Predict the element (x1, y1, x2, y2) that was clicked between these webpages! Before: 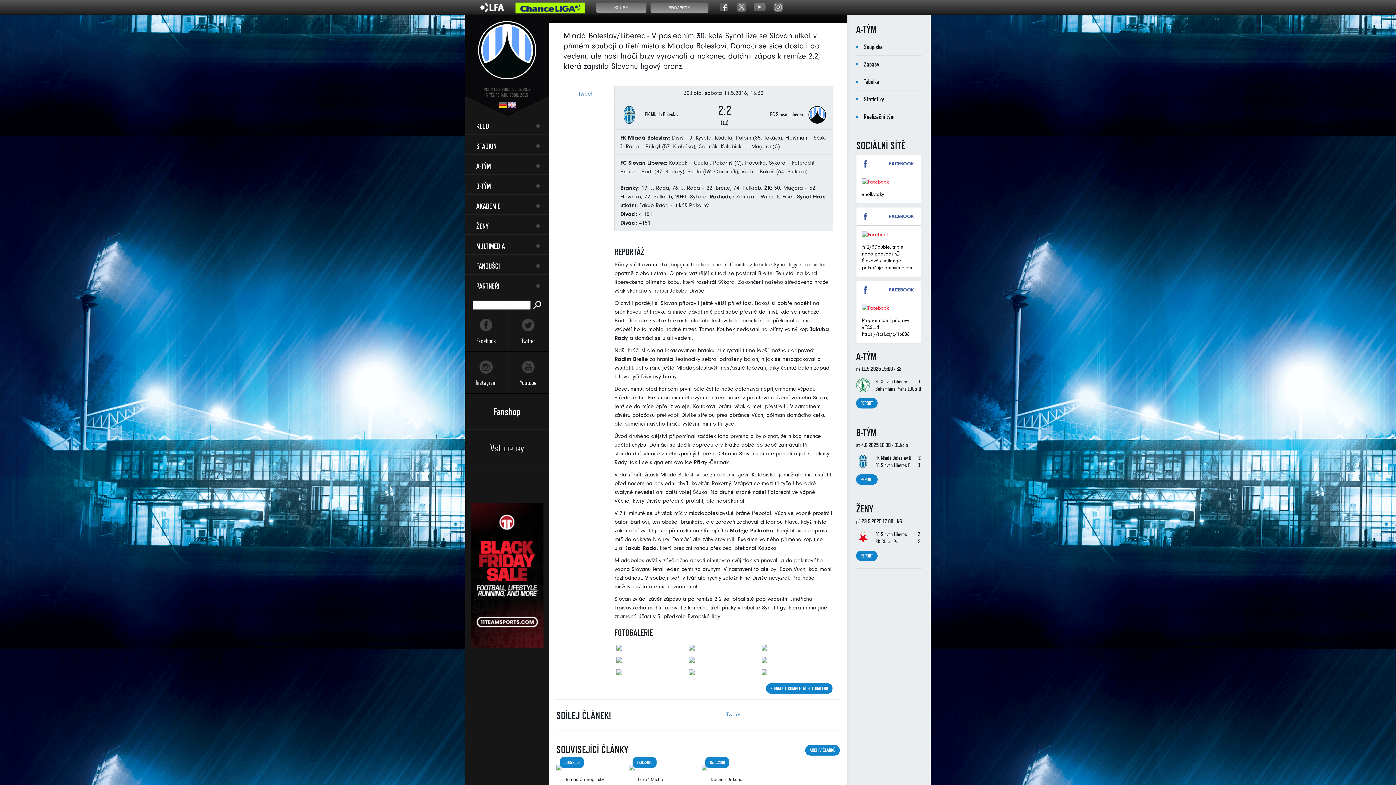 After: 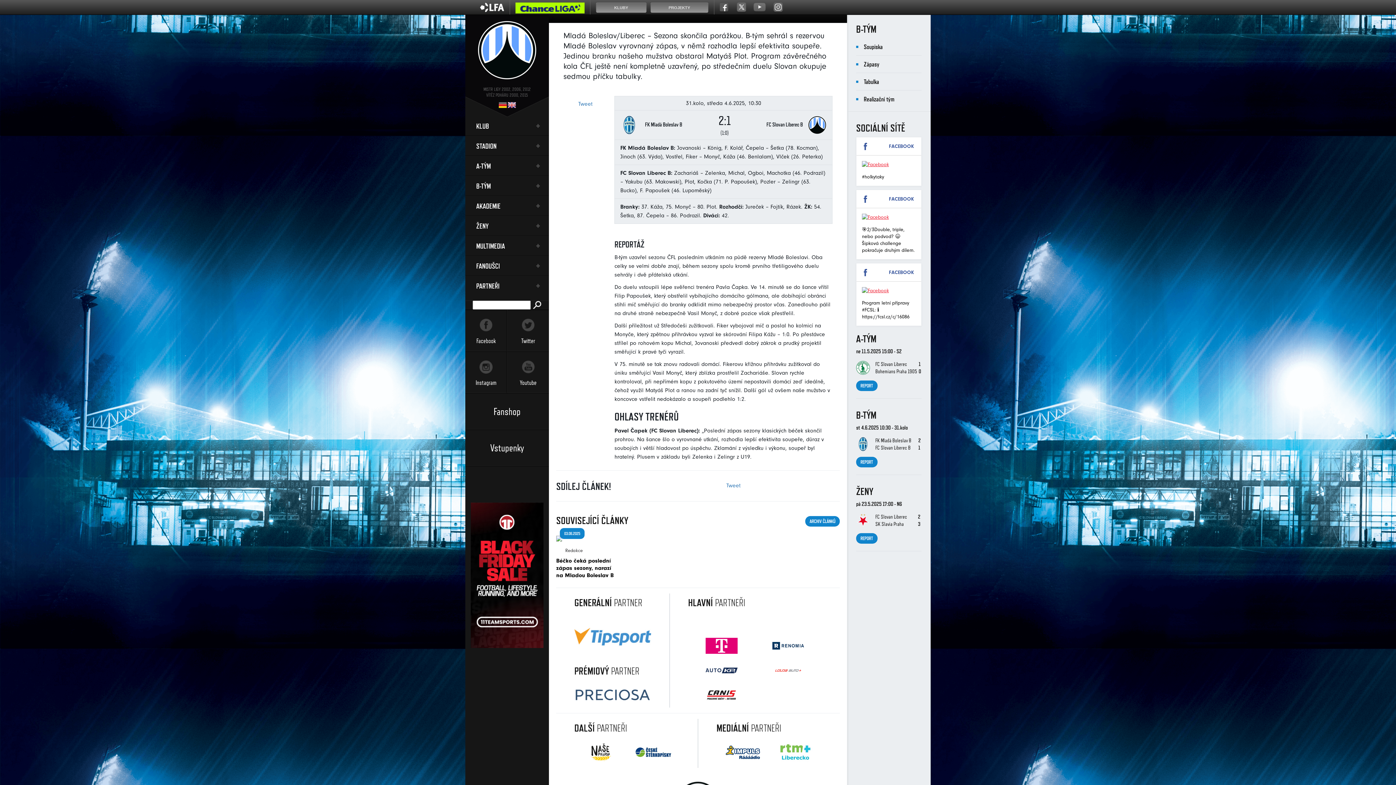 Action: bbox: (856, 474, 877, 485) label: REPORT